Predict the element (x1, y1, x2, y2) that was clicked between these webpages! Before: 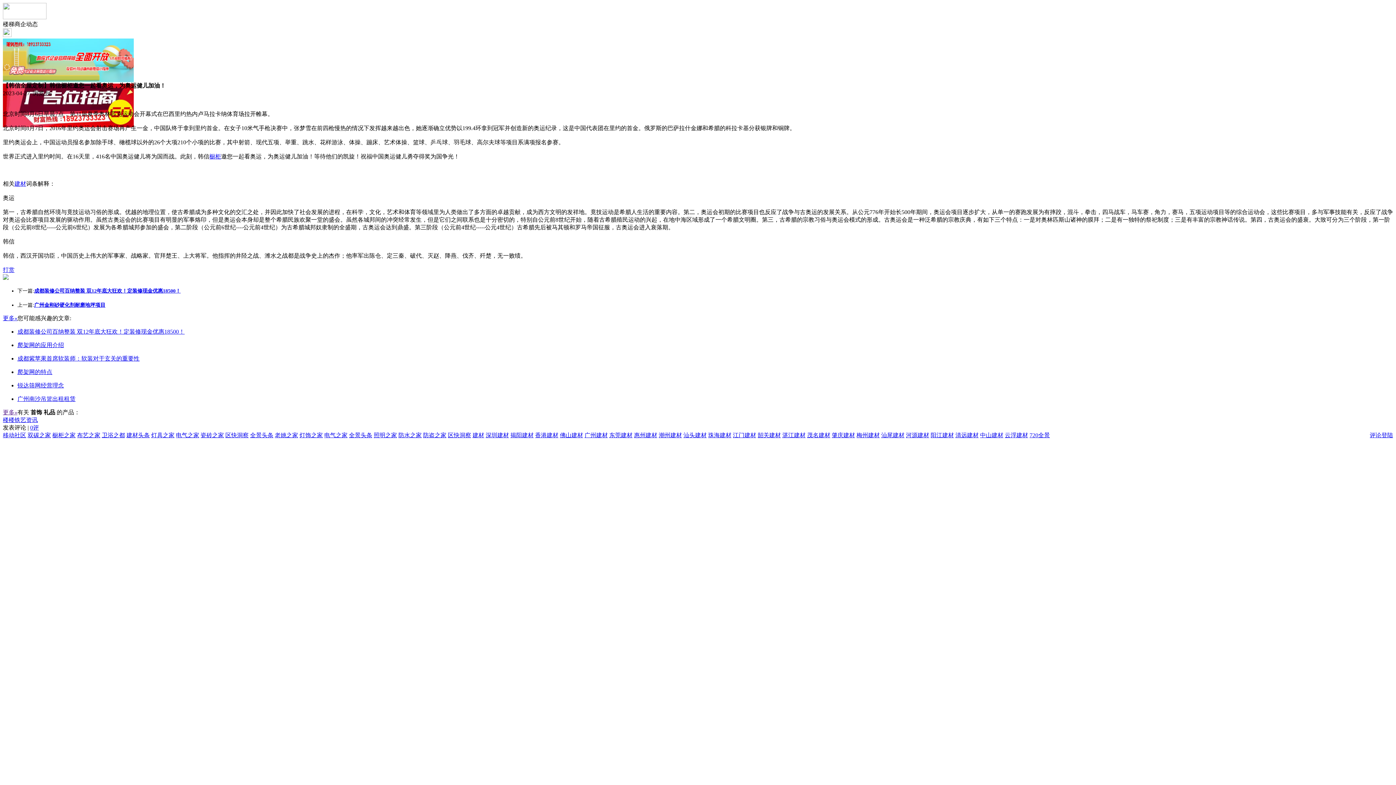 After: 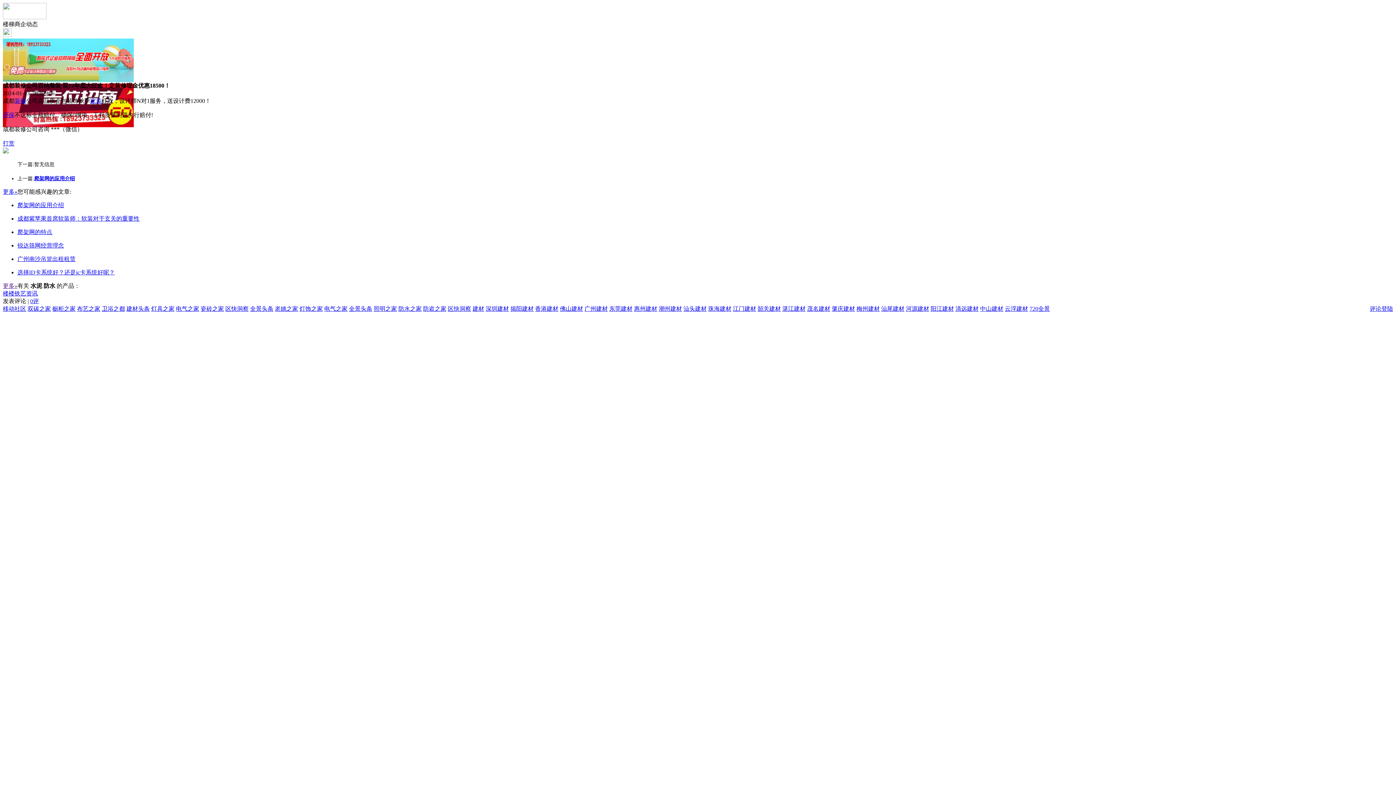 Action: bbox: (17, 328, 184, 334) label: 成都装修公司百纳整装 双12年底大狂欢！定装修现金优惠18500！